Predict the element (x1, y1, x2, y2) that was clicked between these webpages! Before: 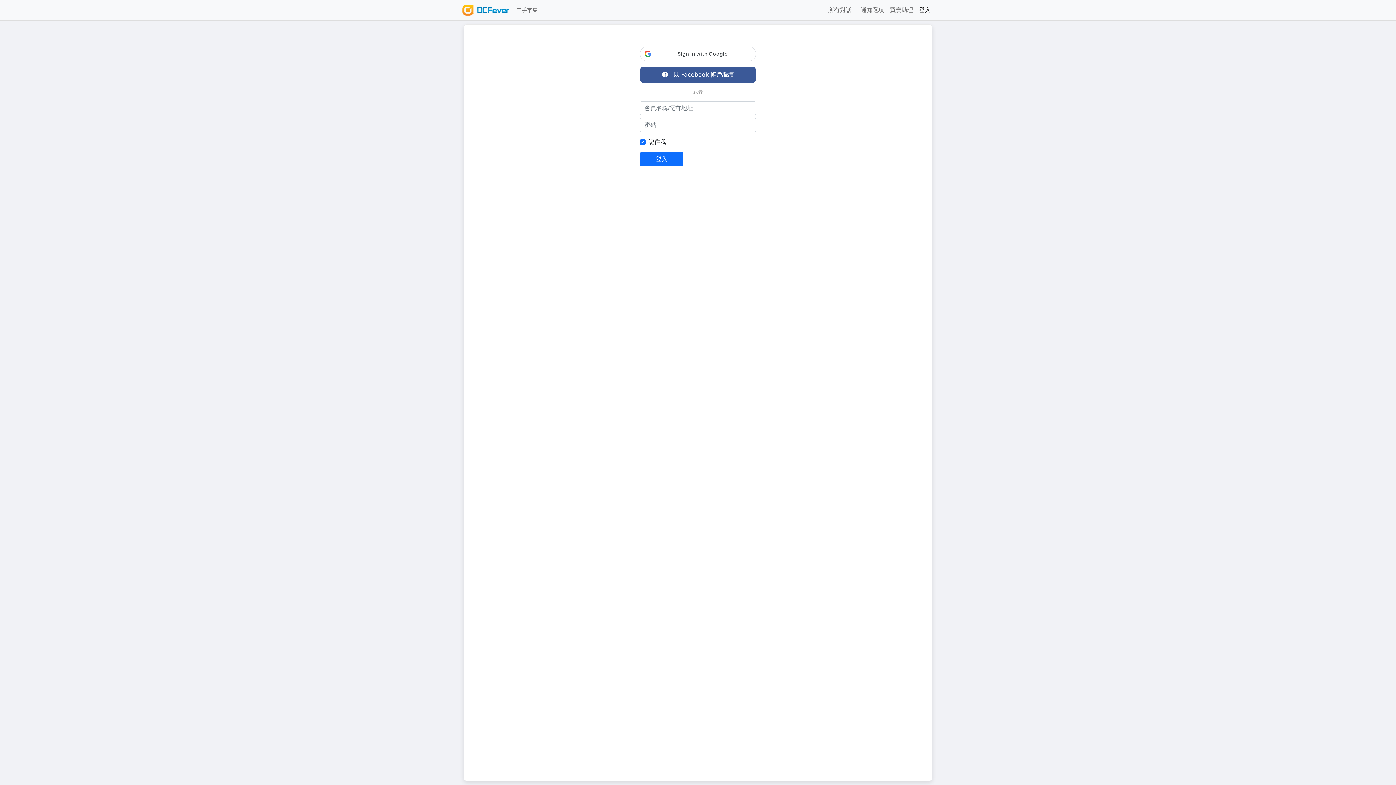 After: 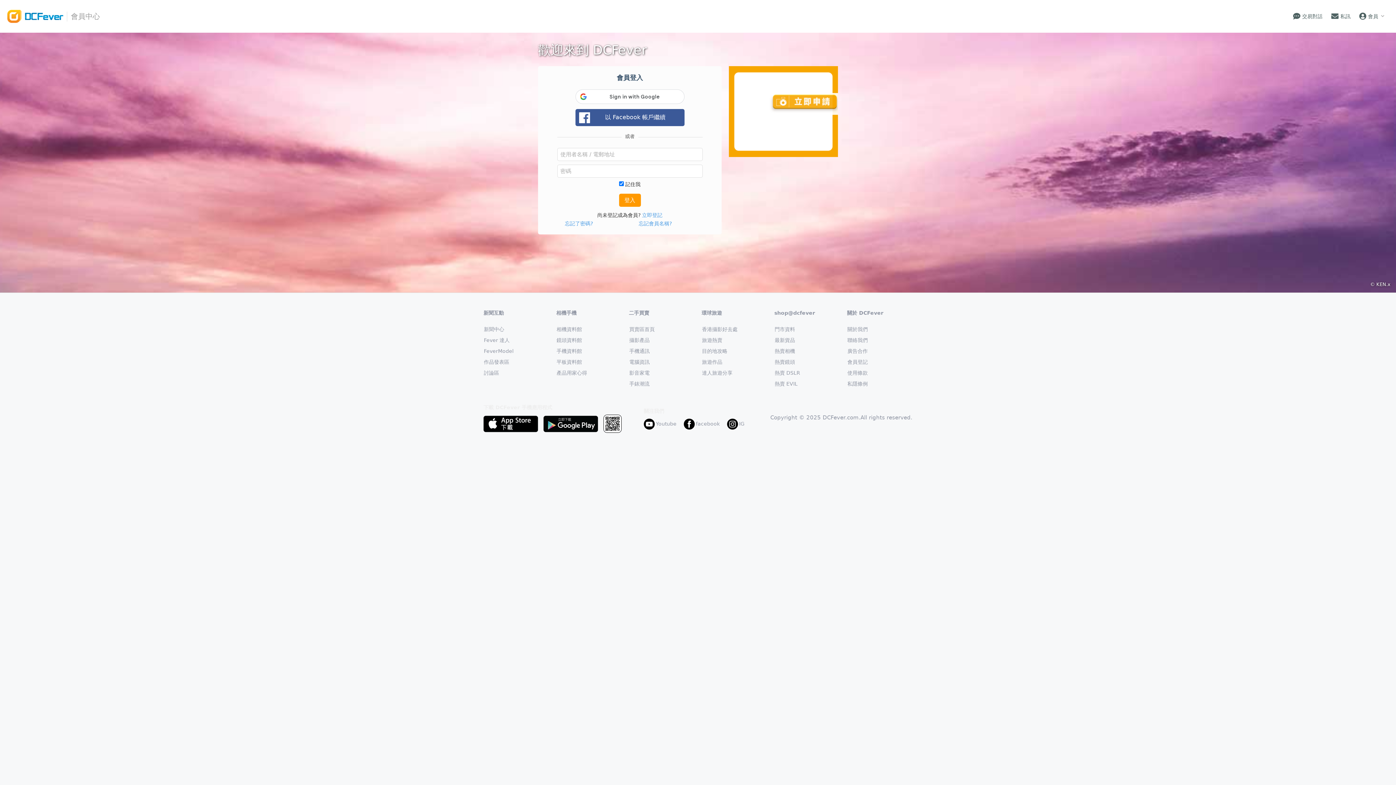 Action: label: 買賣助理 bbox: (887, 2, 916, 17)